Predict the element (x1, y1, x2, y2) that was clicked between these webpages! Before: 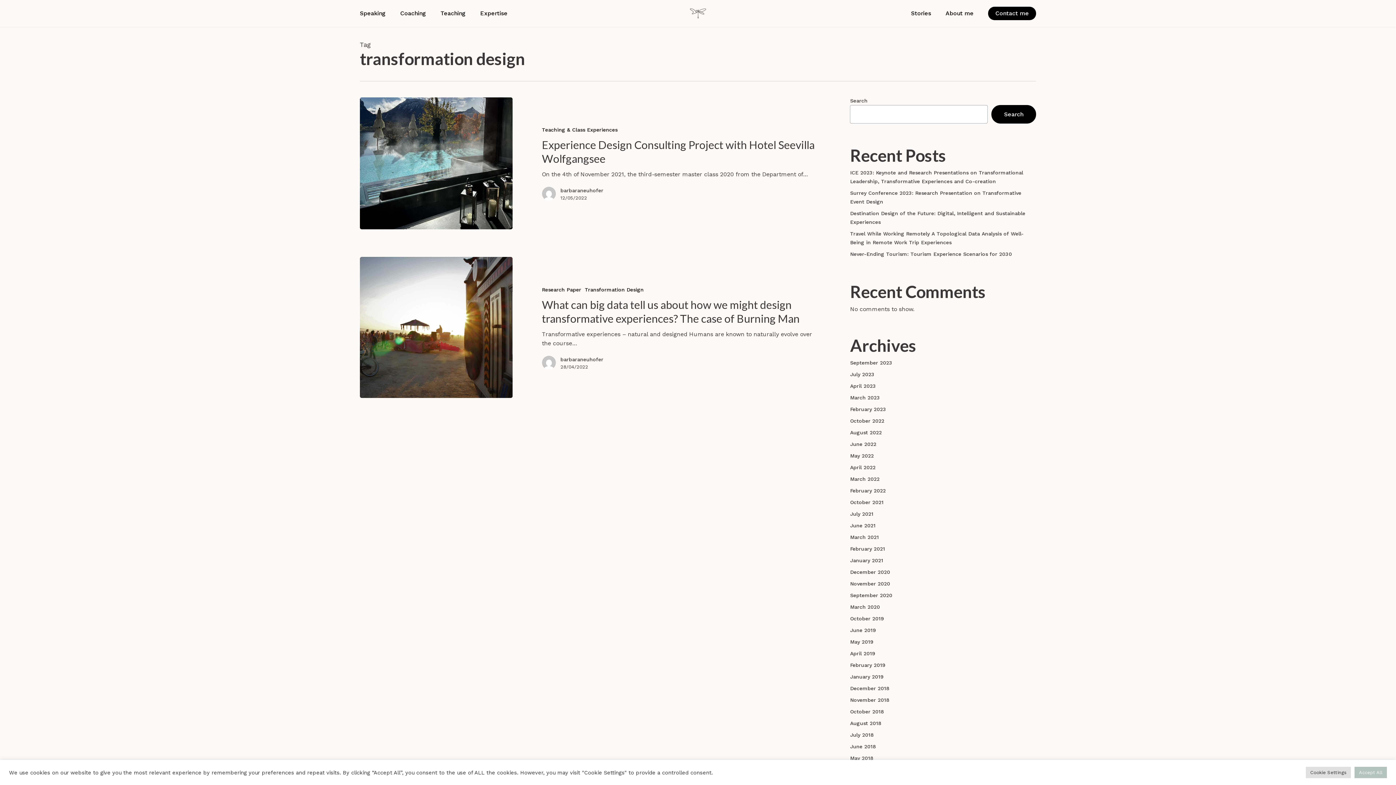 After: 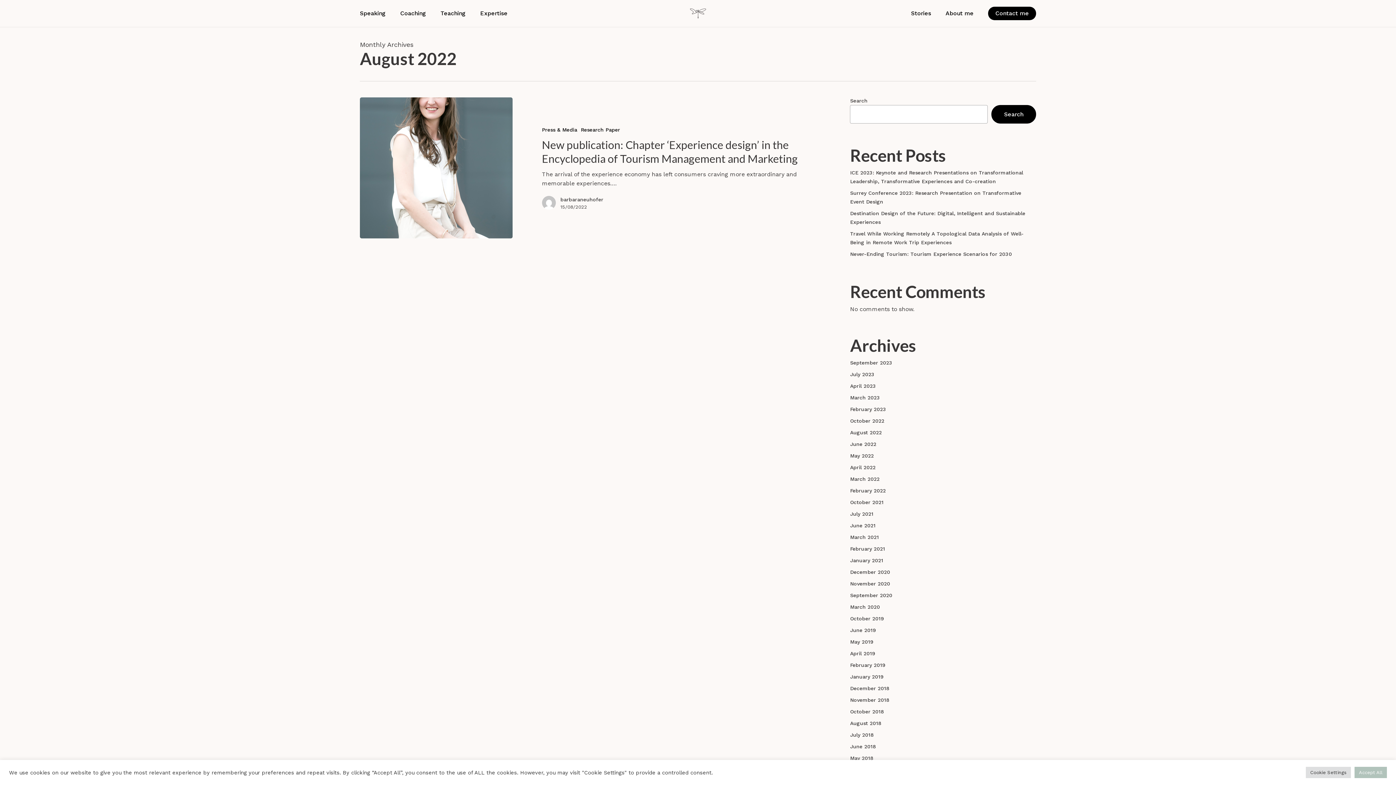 Action: label: August 2022 bbox: (850, 428, 1036, 437)